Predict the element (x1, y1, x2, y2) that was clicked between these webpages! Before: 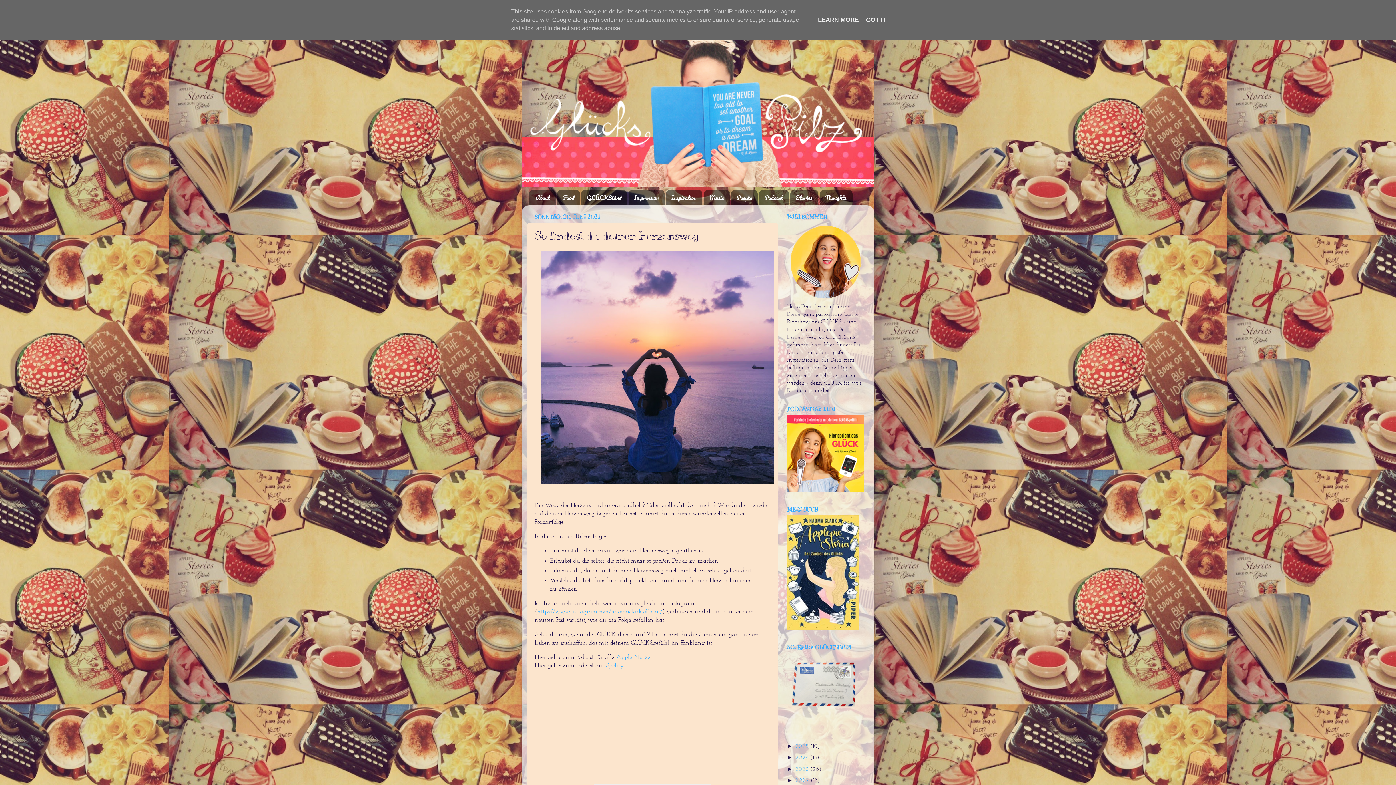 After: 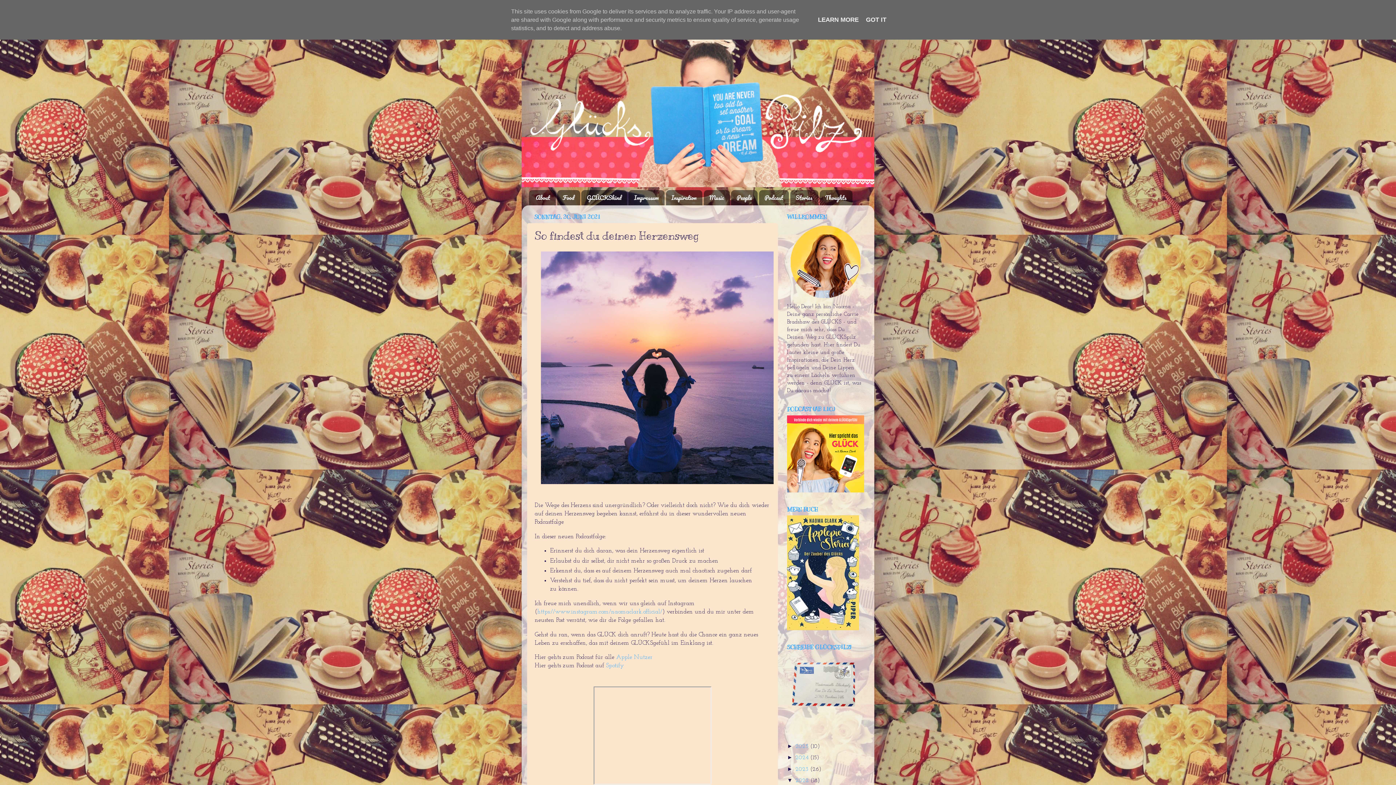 Action: label: ►   bbox: (787, 777, 795, 783)